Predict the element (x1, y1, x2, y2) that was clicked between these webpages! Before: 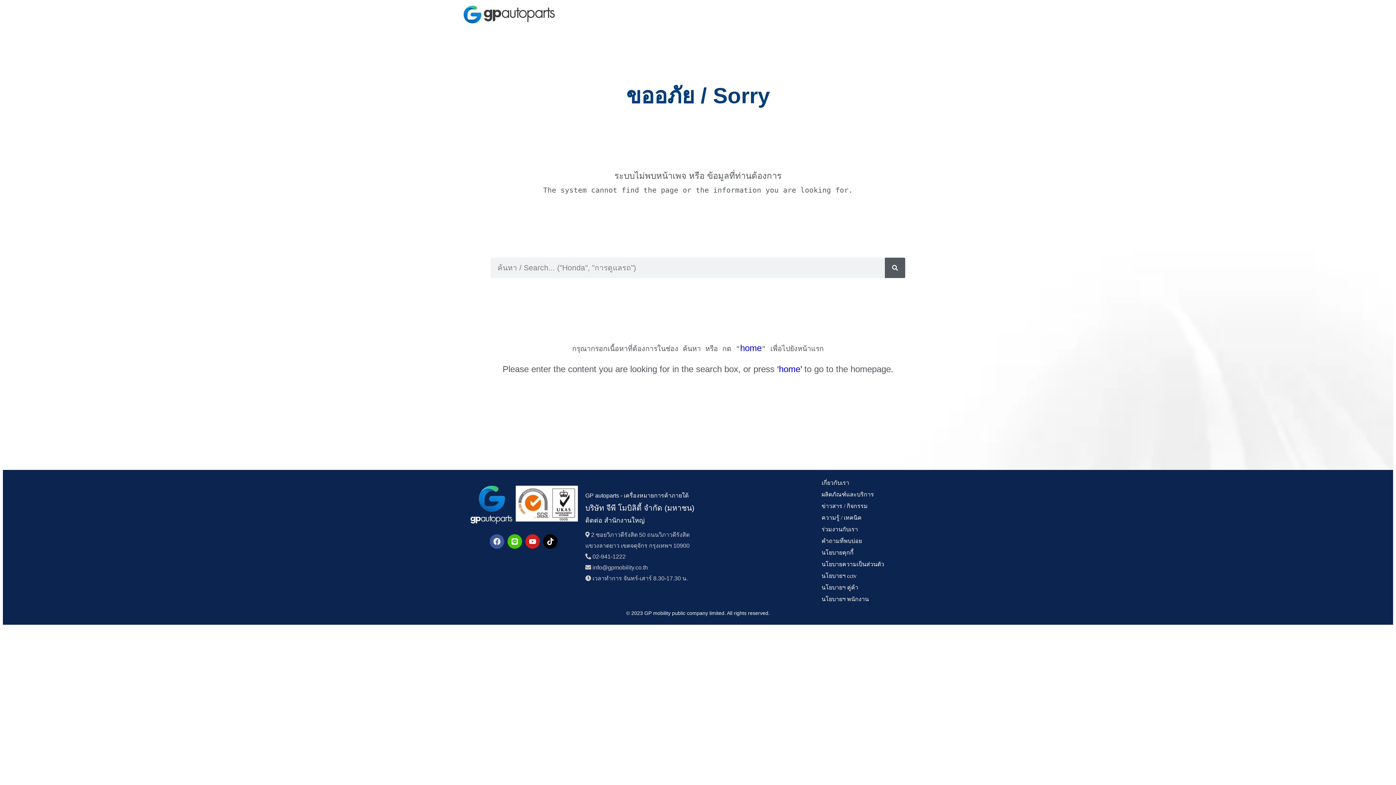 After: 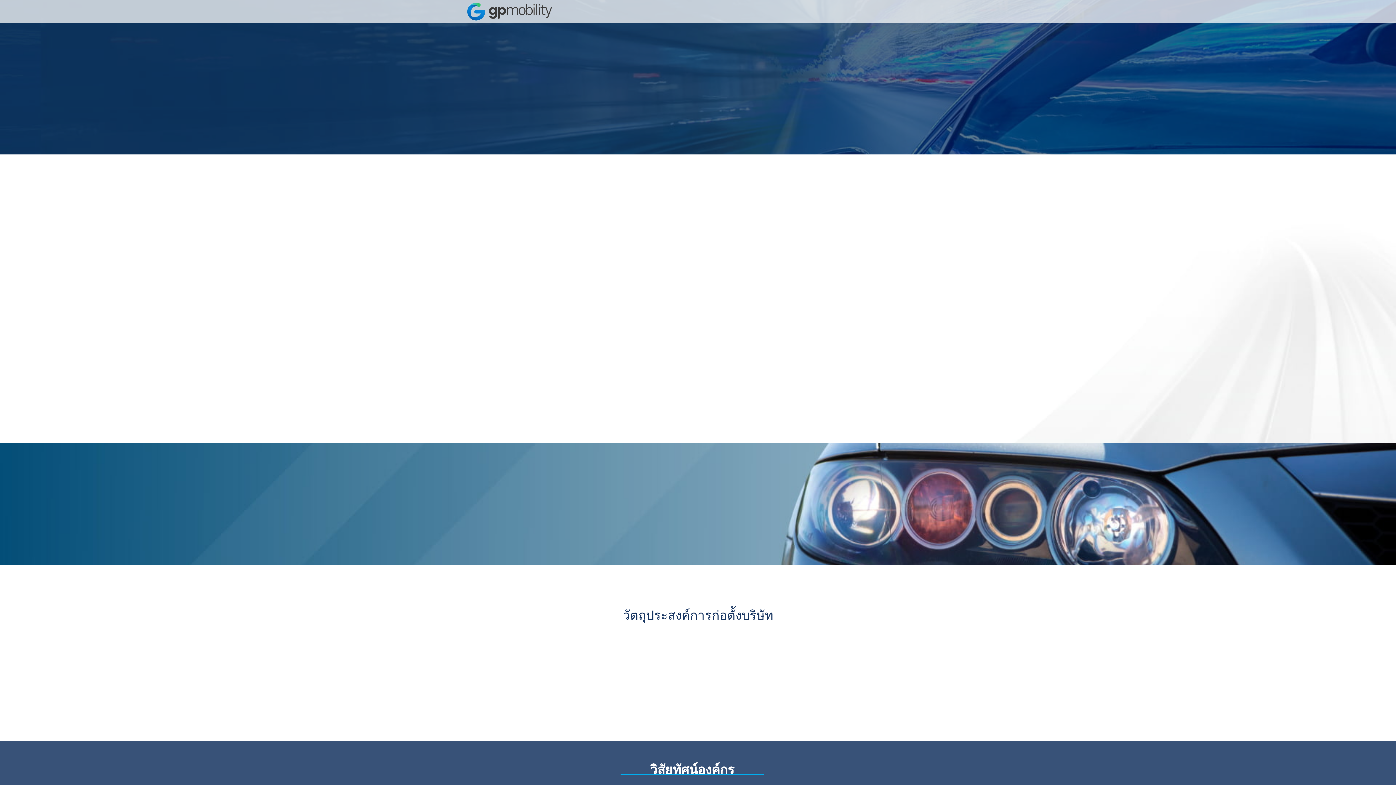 Action: bbox: (814, 477, 930, 489) label: เกี่ยวกับเรา